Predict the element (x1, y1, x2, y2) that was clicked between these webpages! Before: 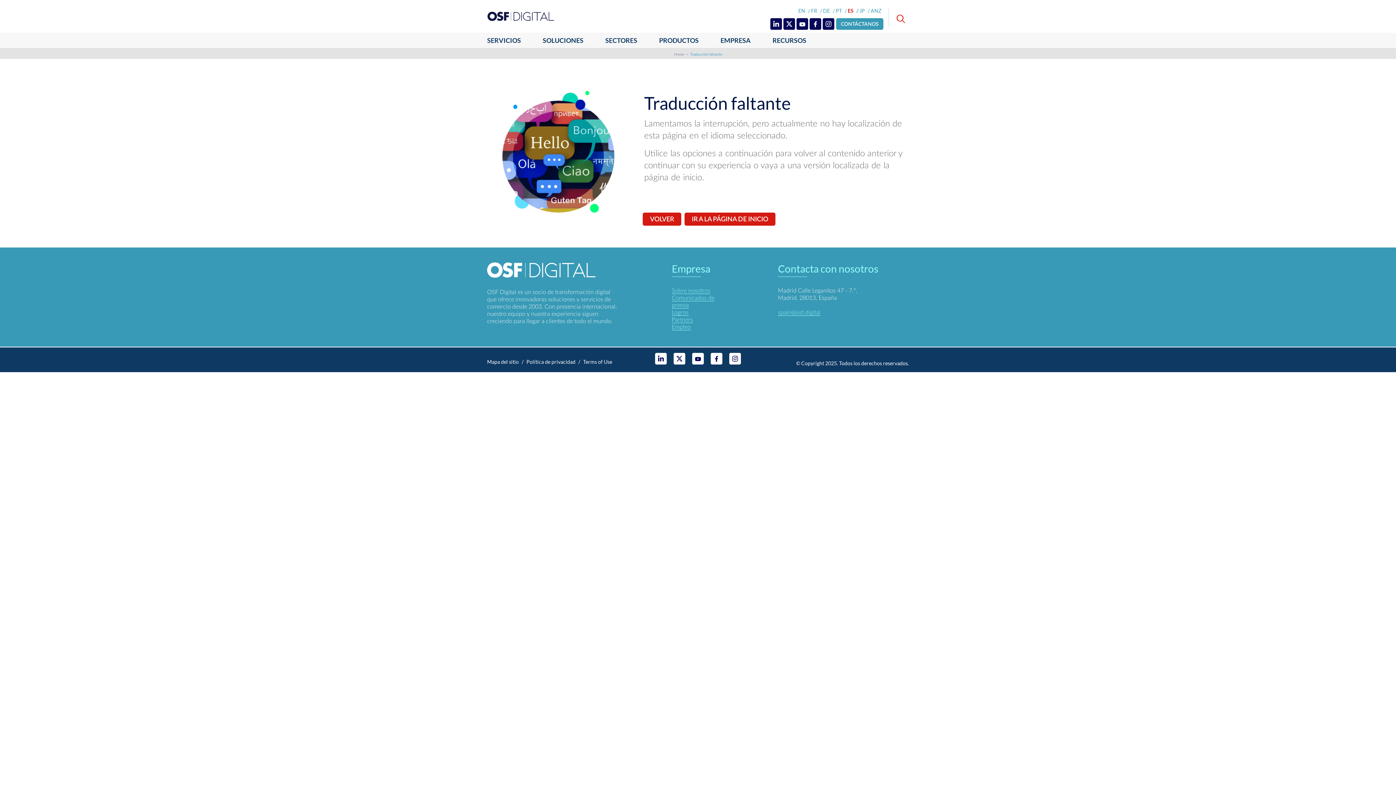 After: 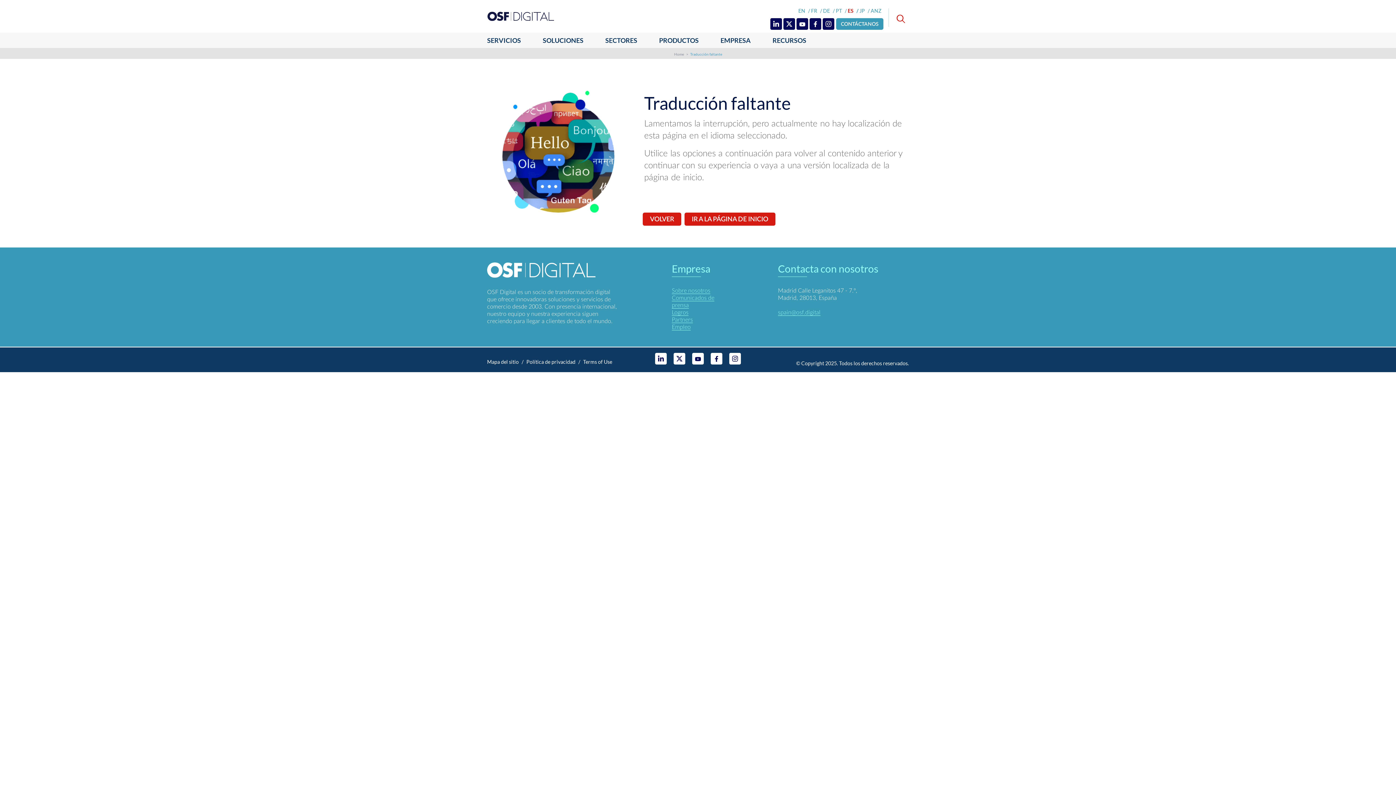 Action: bbox: (809, 18, 821, 29)